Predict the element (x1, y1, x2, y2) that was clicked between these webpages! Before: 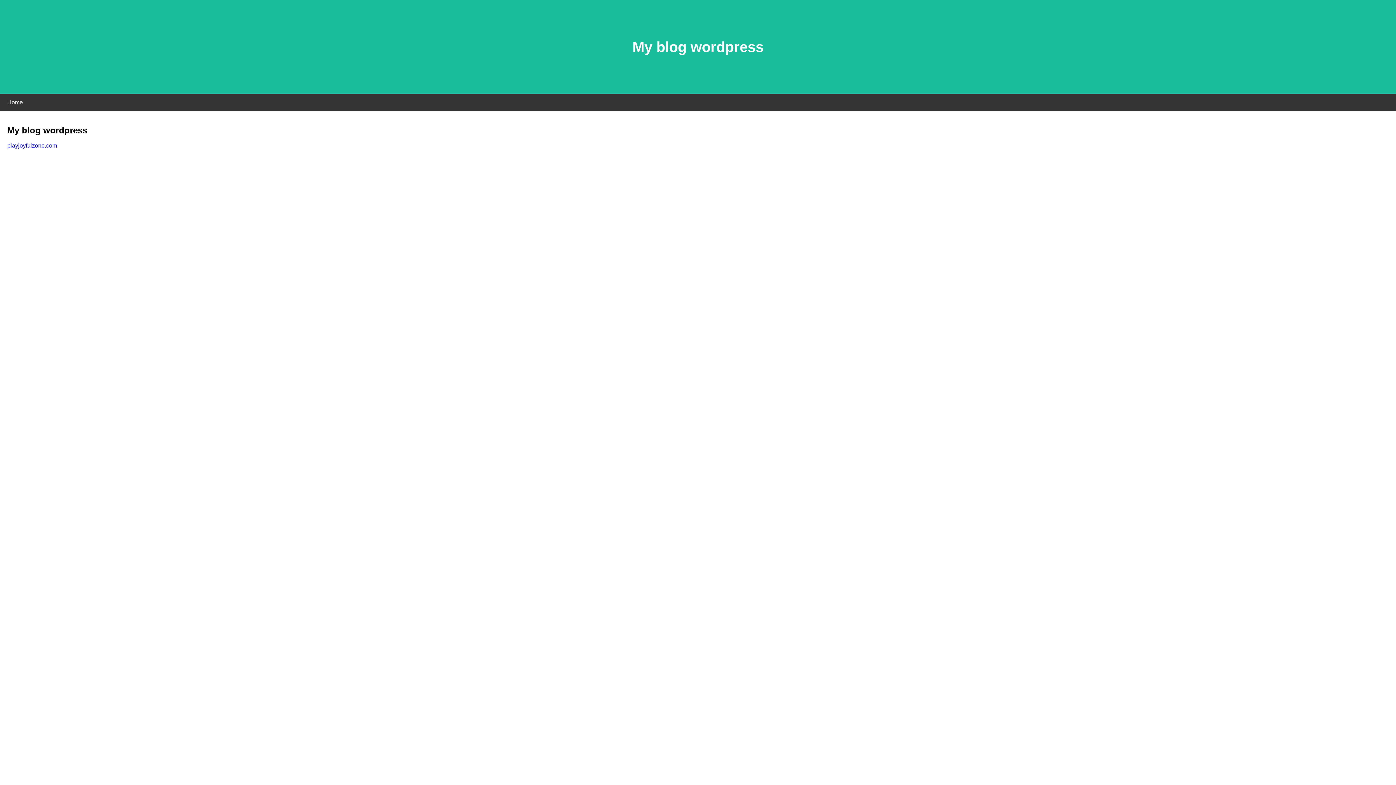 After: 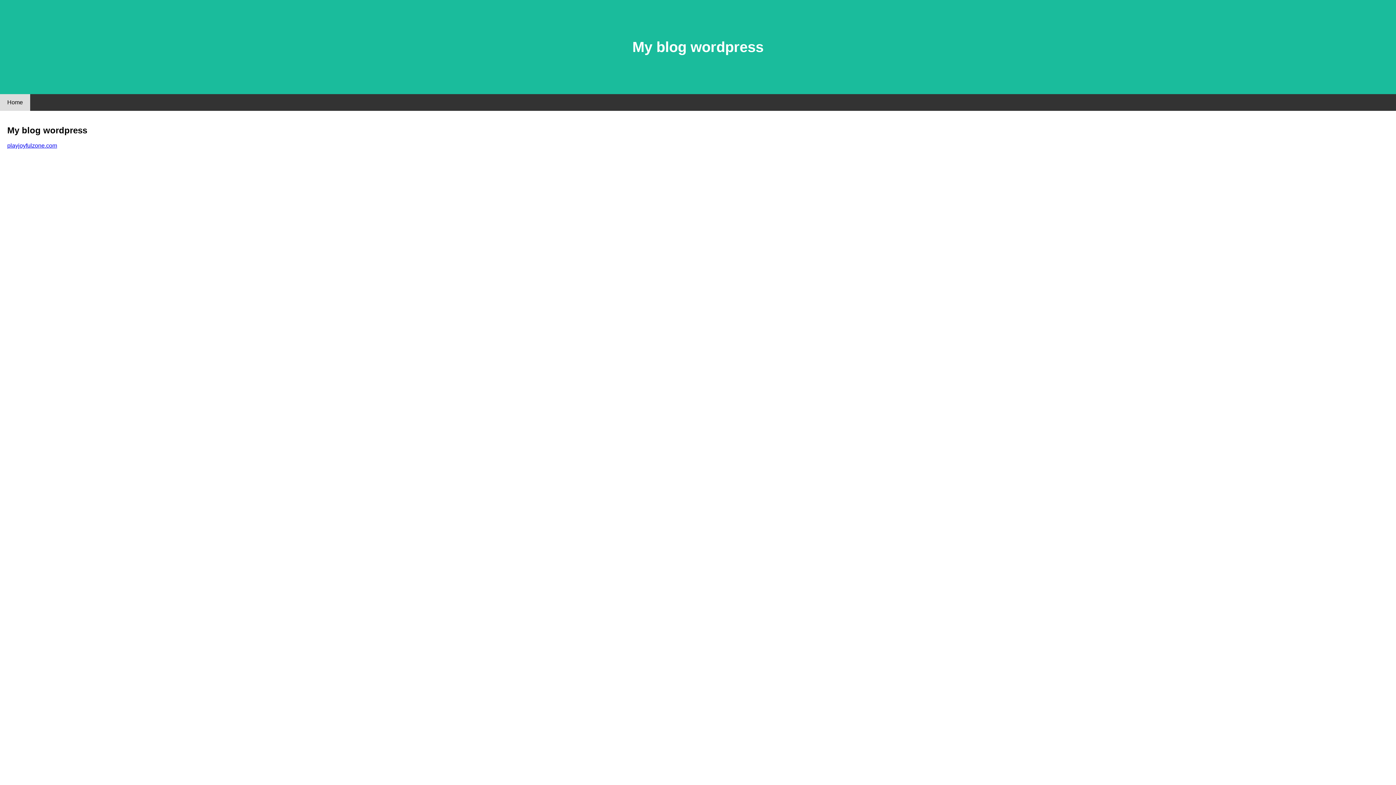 Action: label: Home bbox: (0, 94, 30, 110)